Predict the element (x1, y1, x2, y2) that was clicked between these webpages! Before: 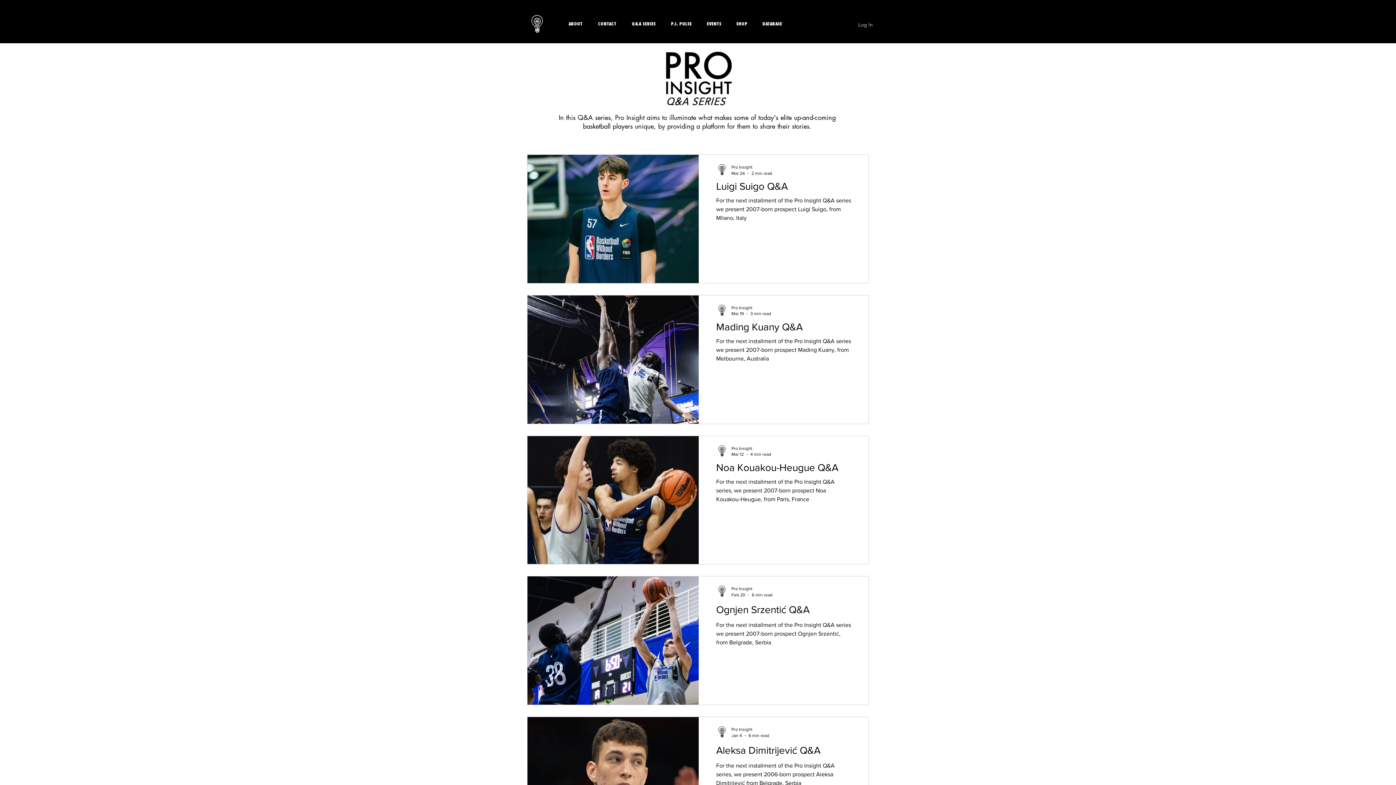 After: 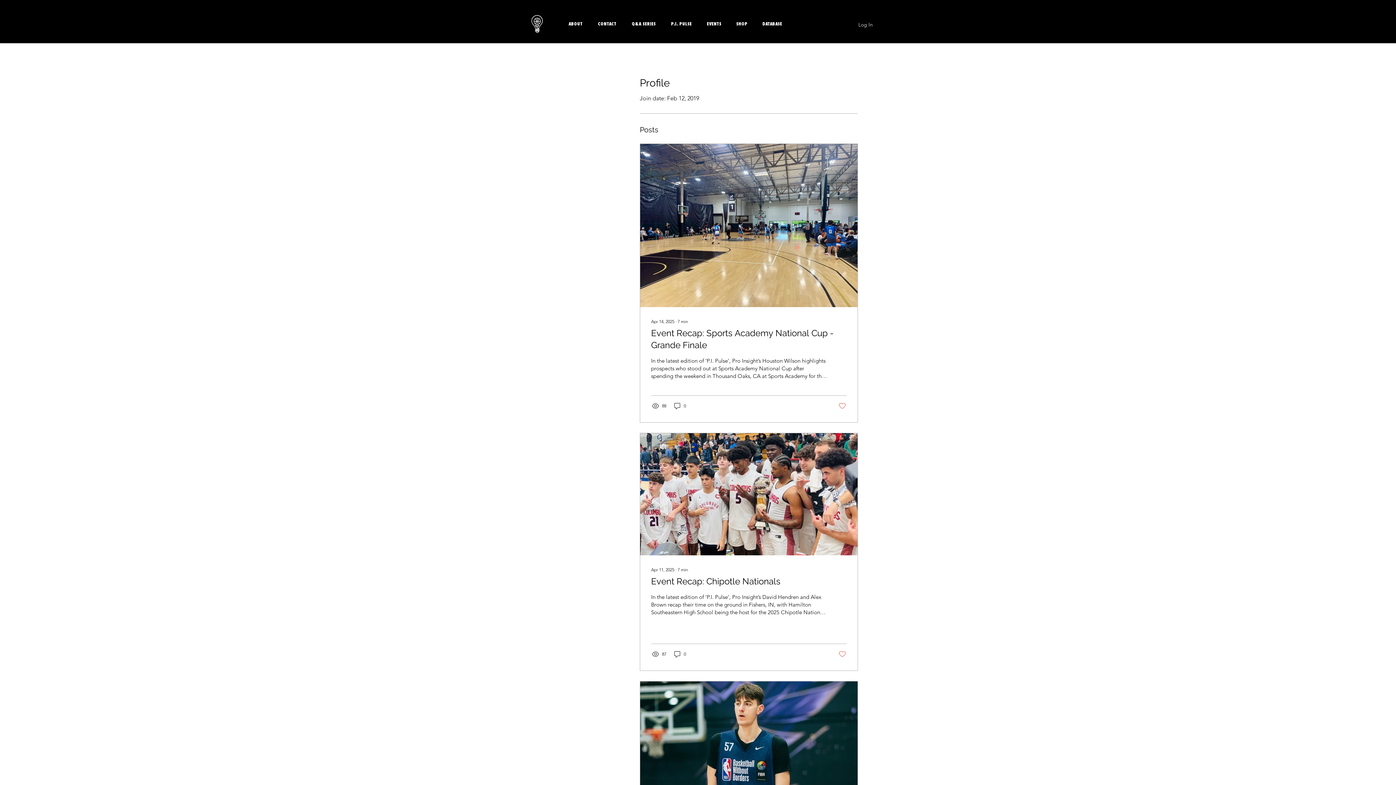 Action: bbox: (716, 445, 728, 456)